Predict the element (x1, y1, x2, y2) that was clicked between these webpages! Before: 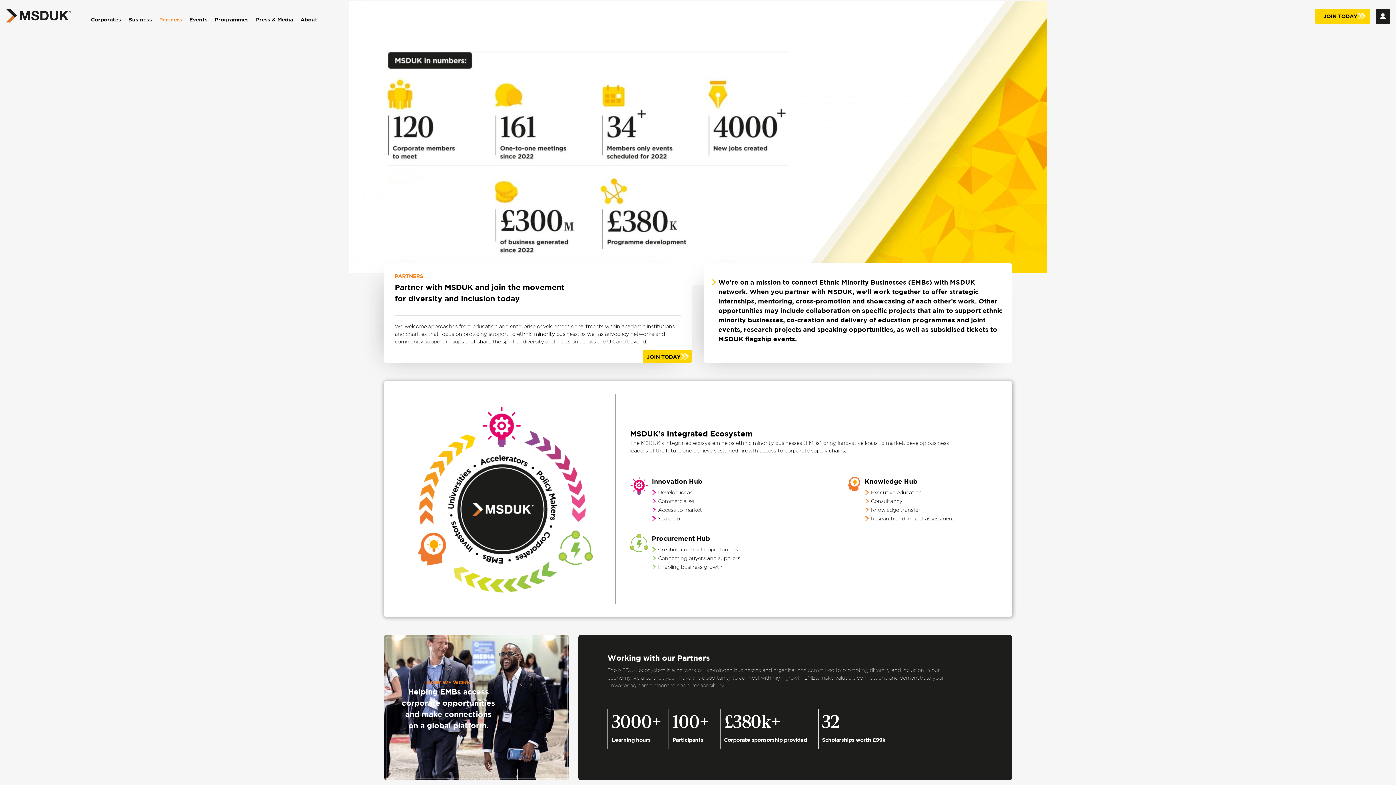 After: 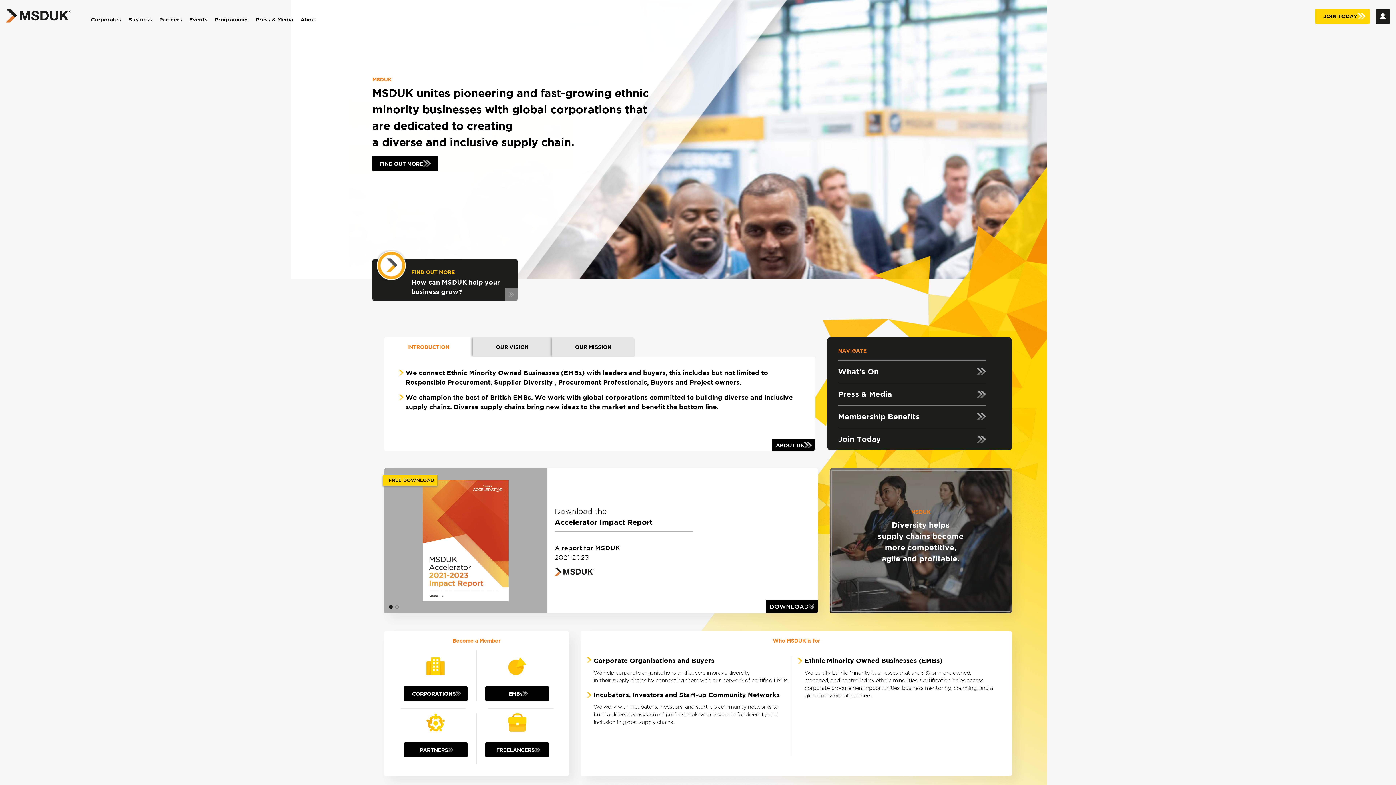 Action: bbox: (5, 12, 71, 26)